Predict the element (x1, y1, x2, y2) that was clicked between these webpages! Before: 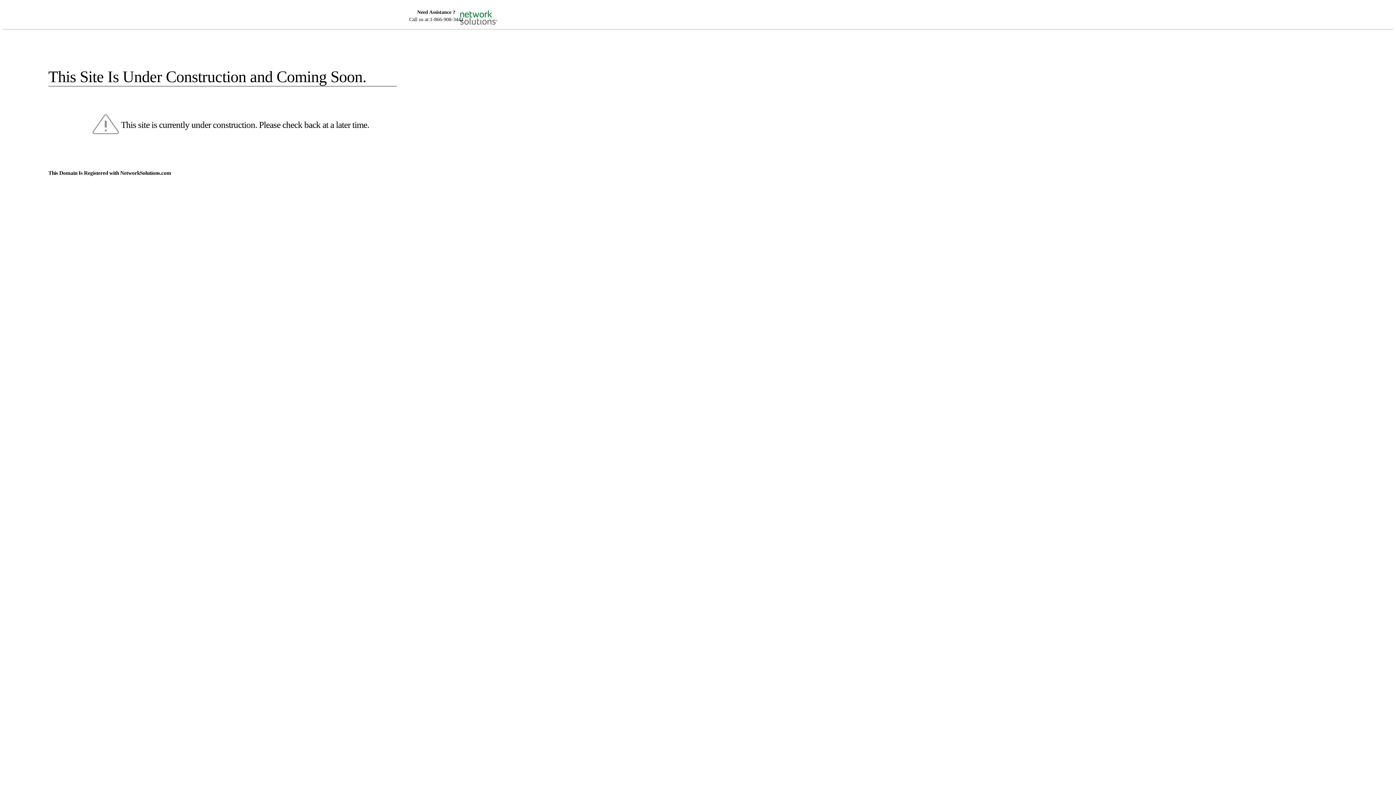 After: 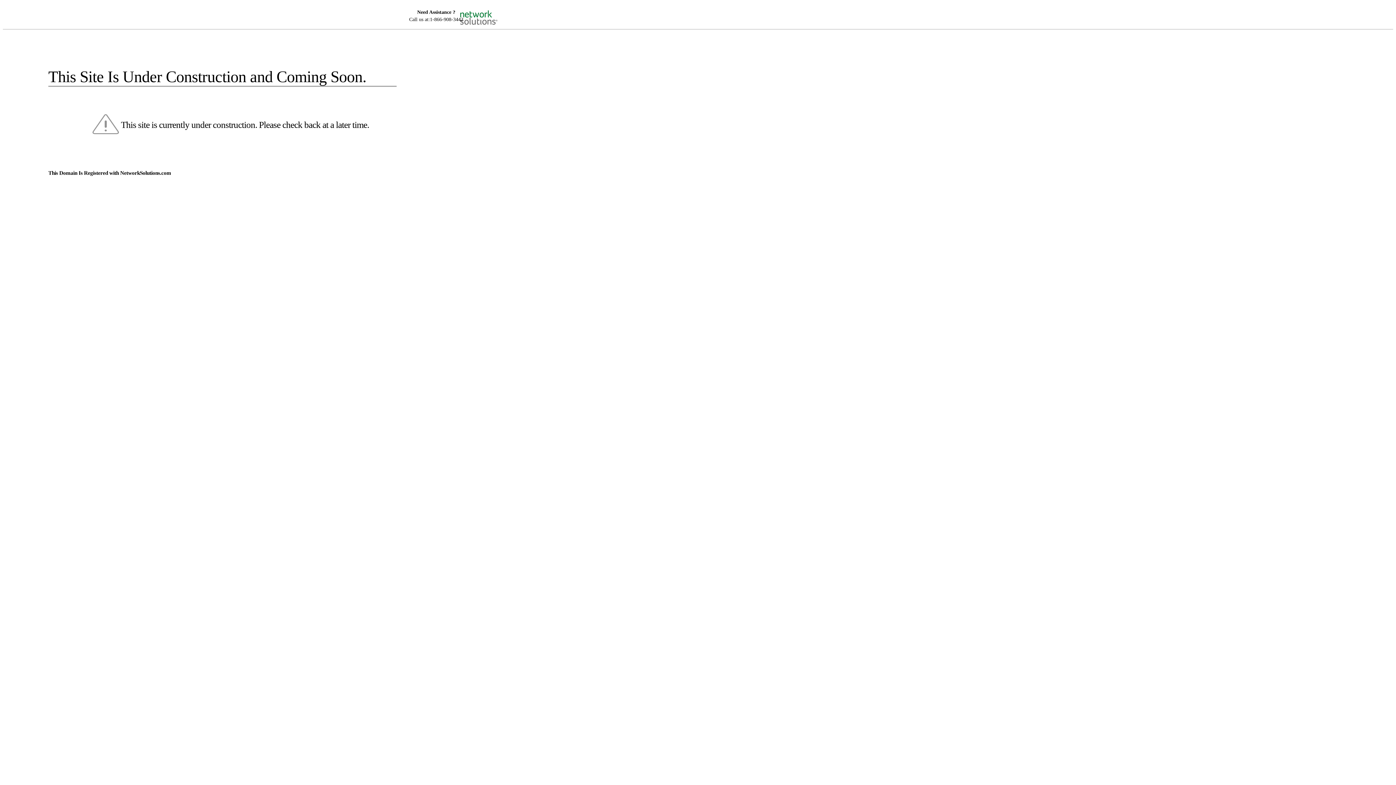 Action: bbox: (455, 5, 520, 16)